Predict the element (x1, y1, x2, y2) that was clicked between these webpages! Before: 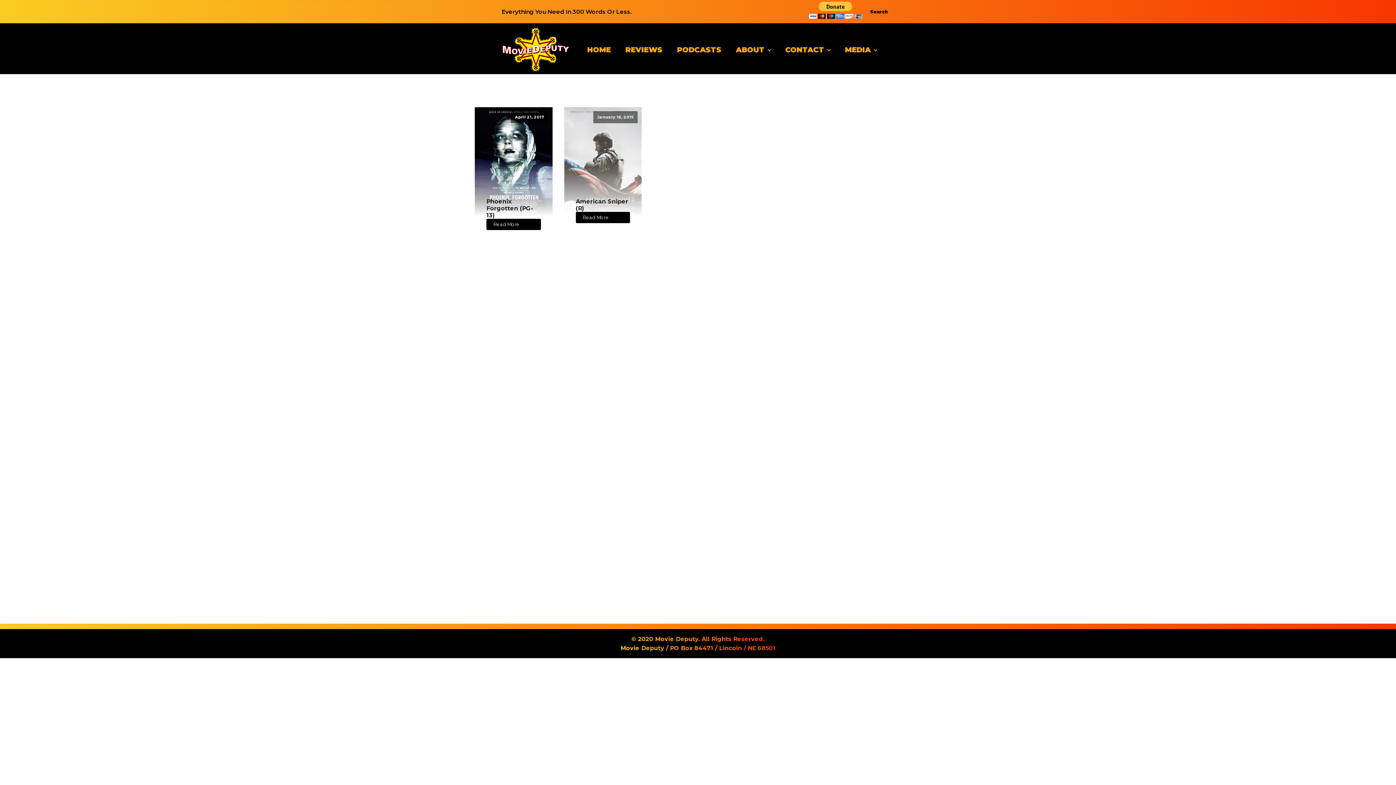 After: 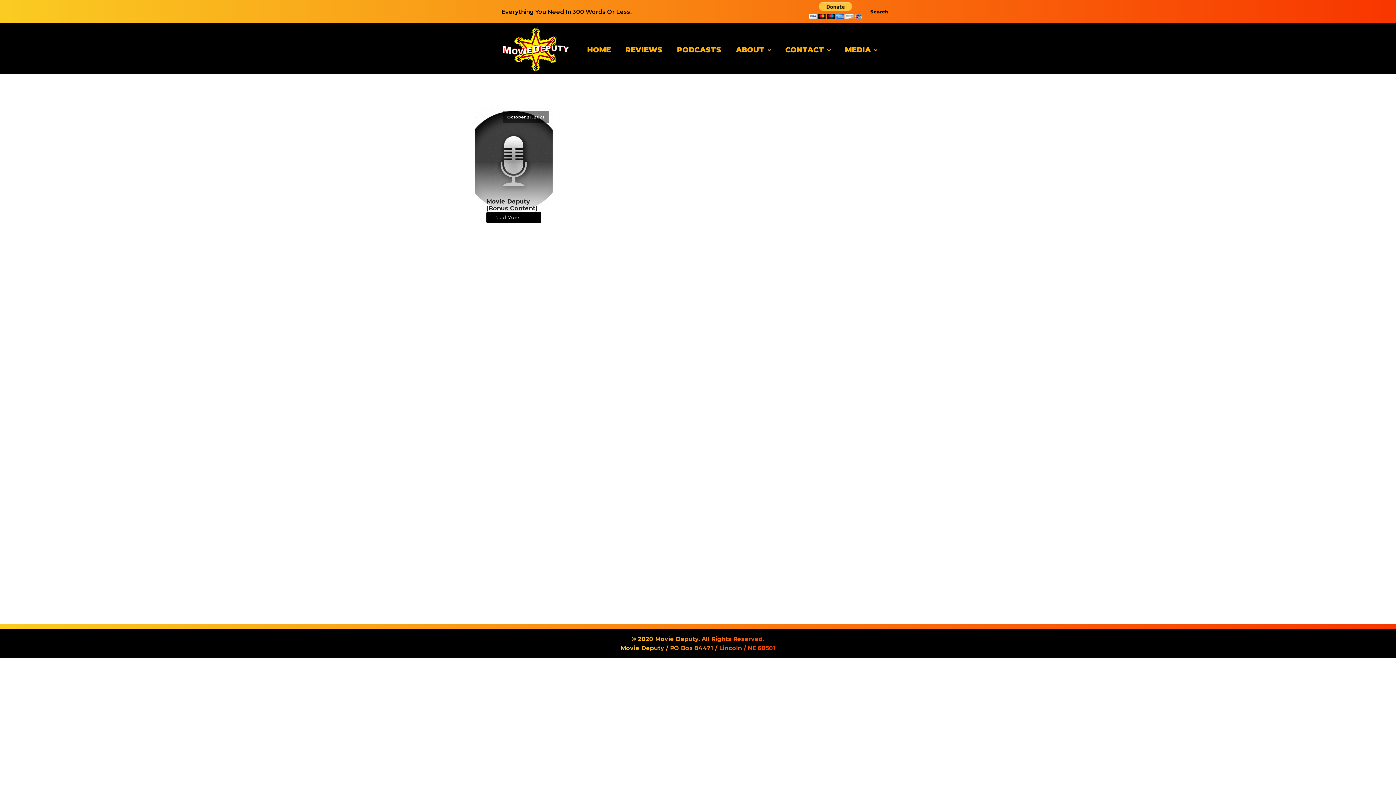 Action: bbox: (669, 36, 728, 62) label: PODCASTS